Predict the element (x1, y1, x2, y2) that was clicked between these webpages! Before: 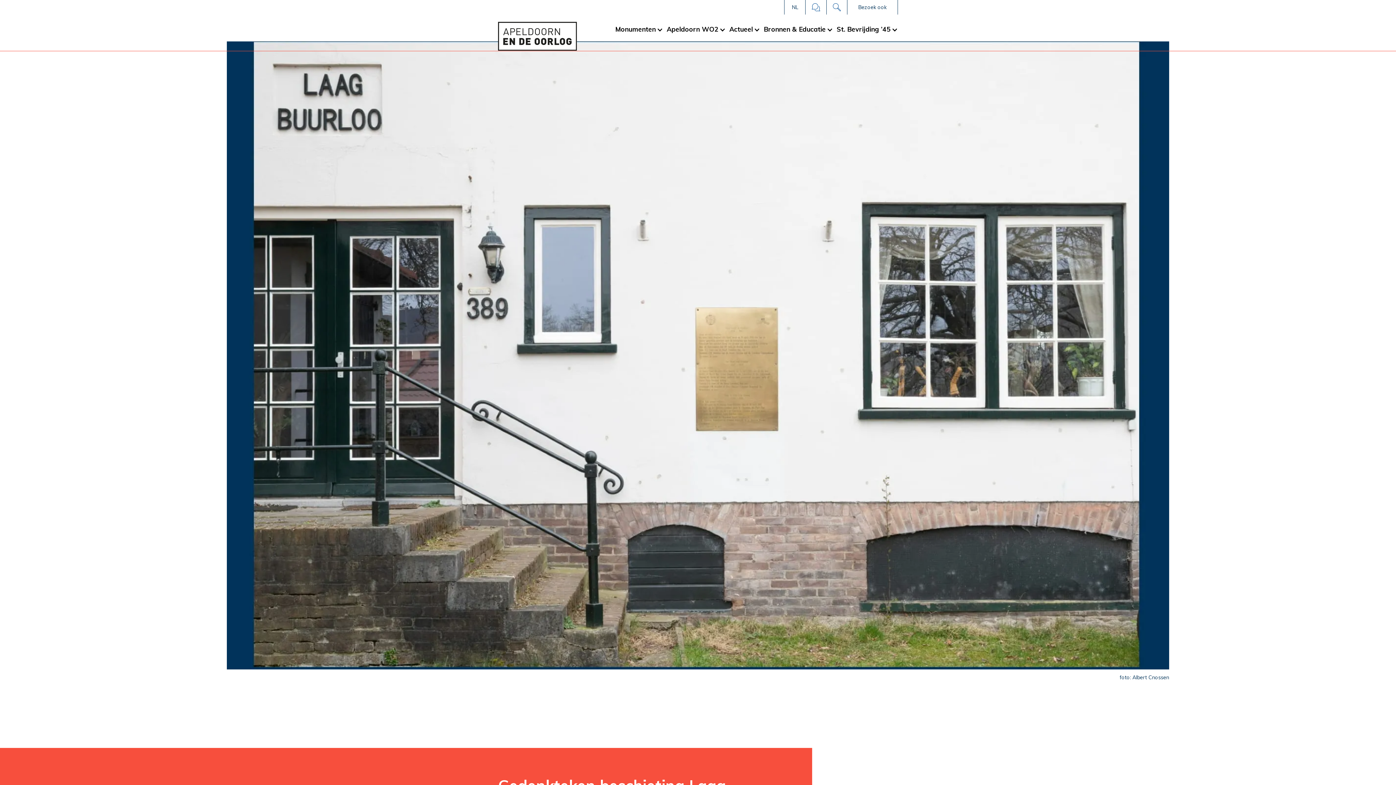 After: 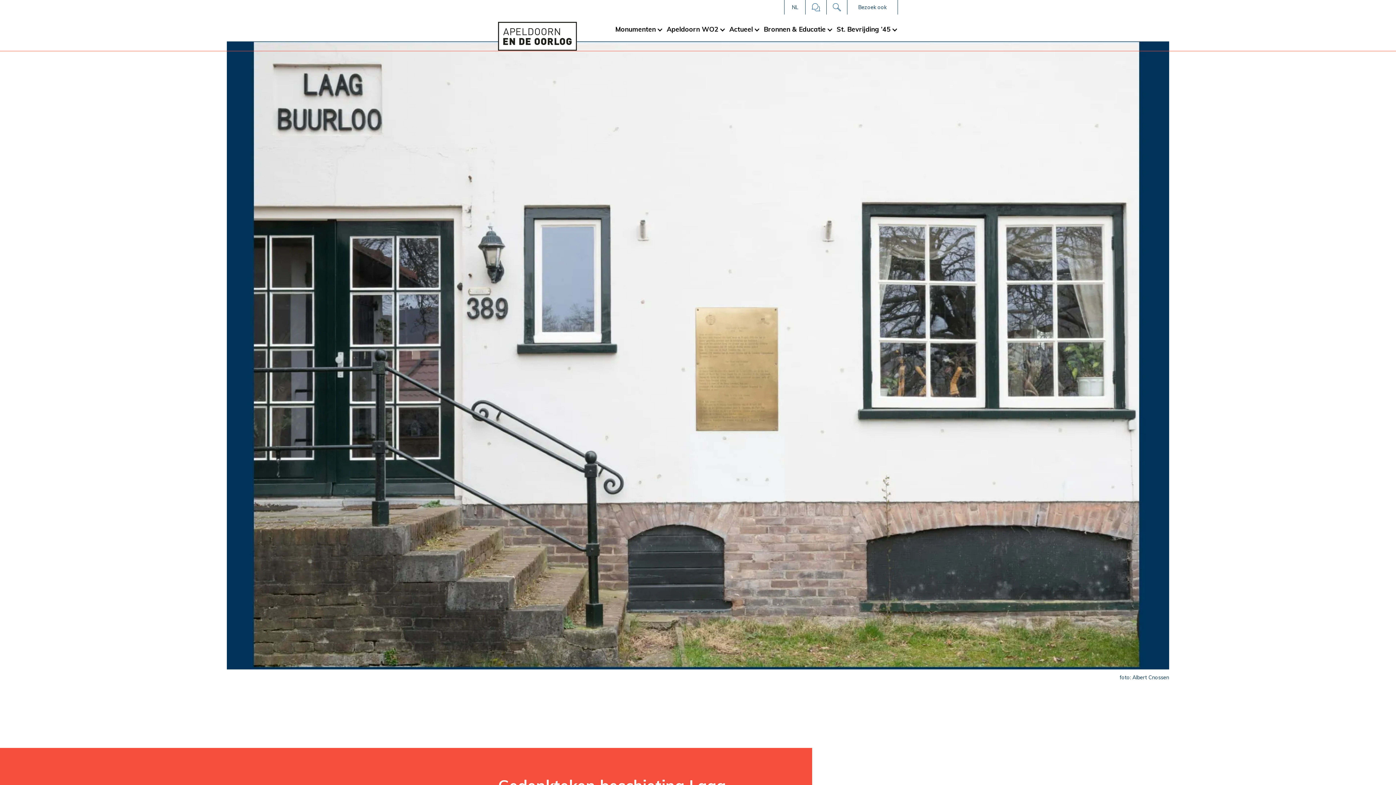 Action: bbox: (826, 0, 847, 14)